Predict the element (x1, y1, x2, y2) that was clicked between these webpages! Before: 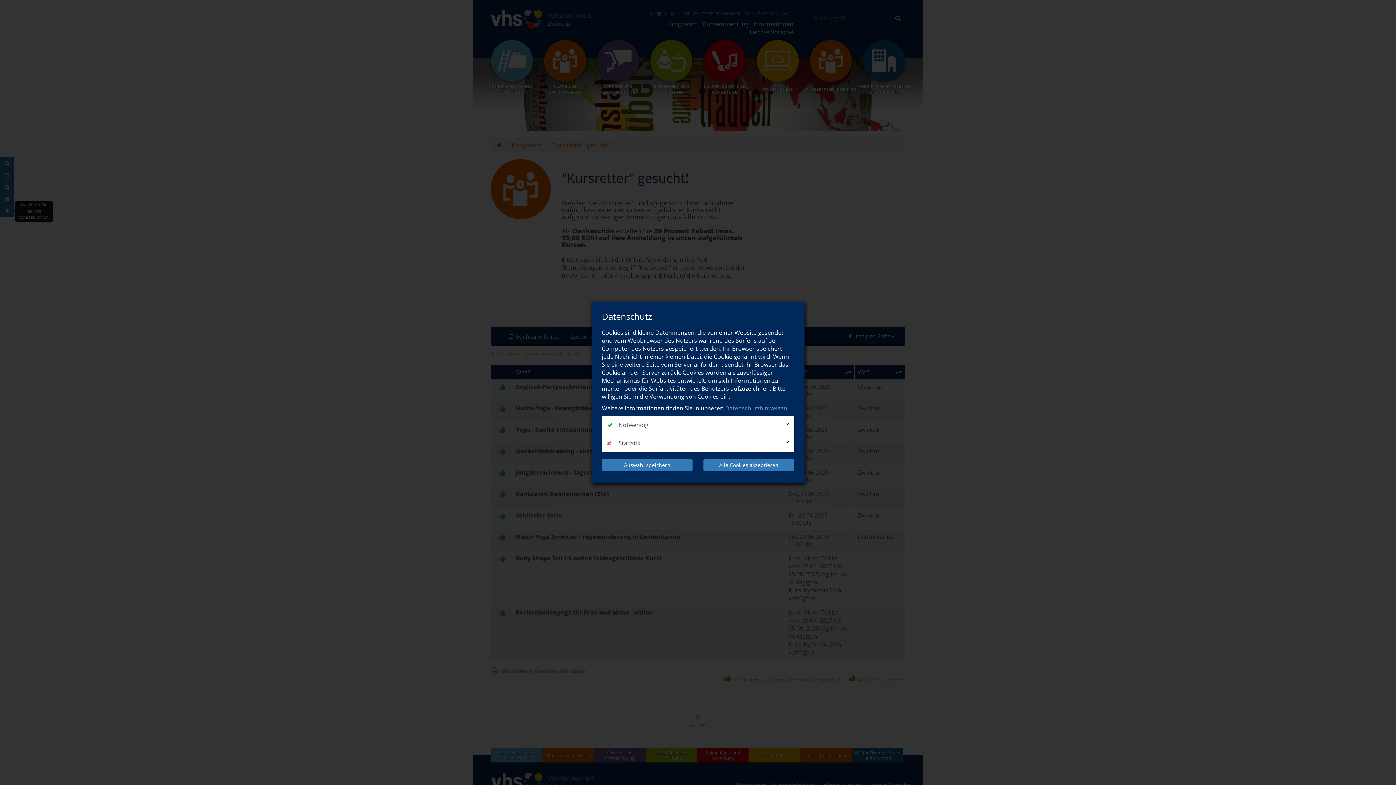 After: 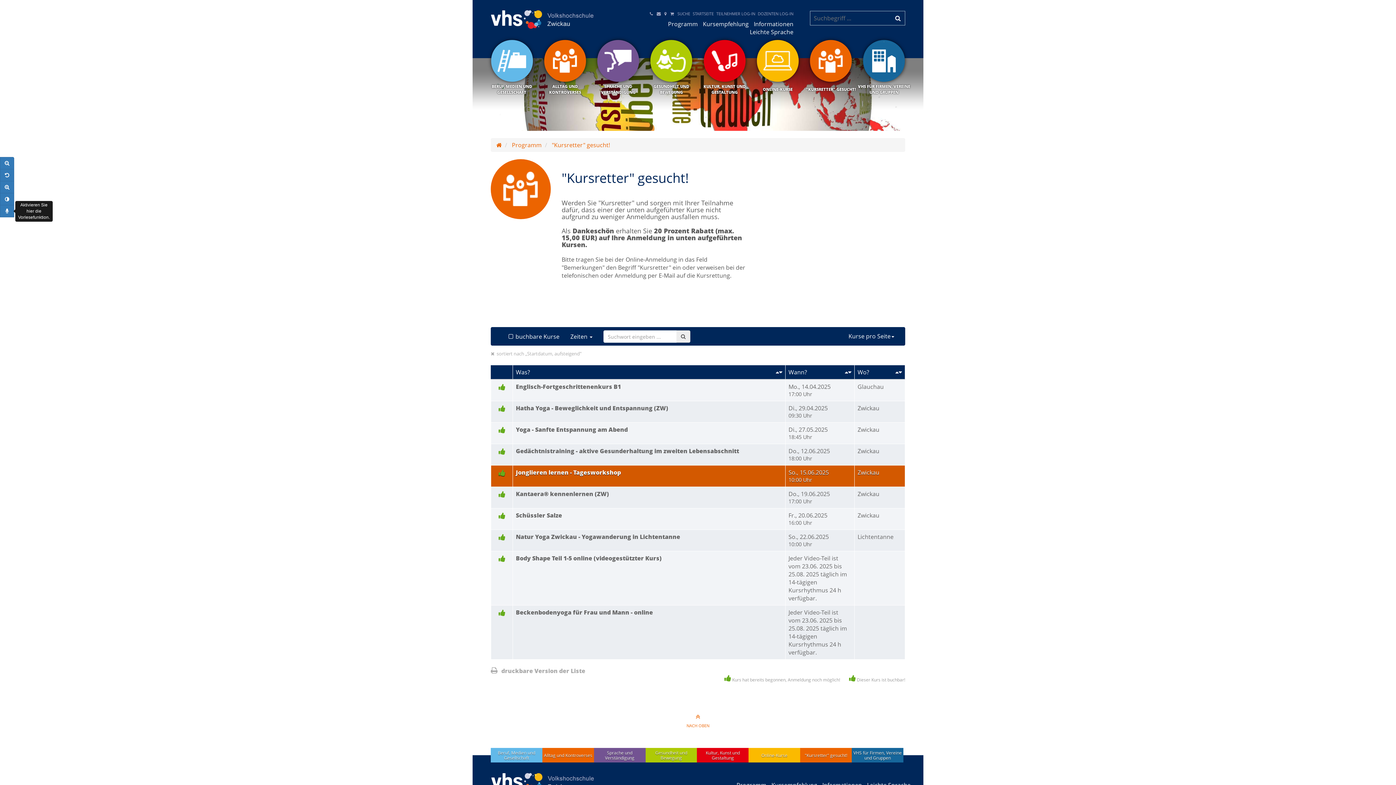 Action: label: Alle Cookies akzeptieren bbox: (703, 459, 794, 471)